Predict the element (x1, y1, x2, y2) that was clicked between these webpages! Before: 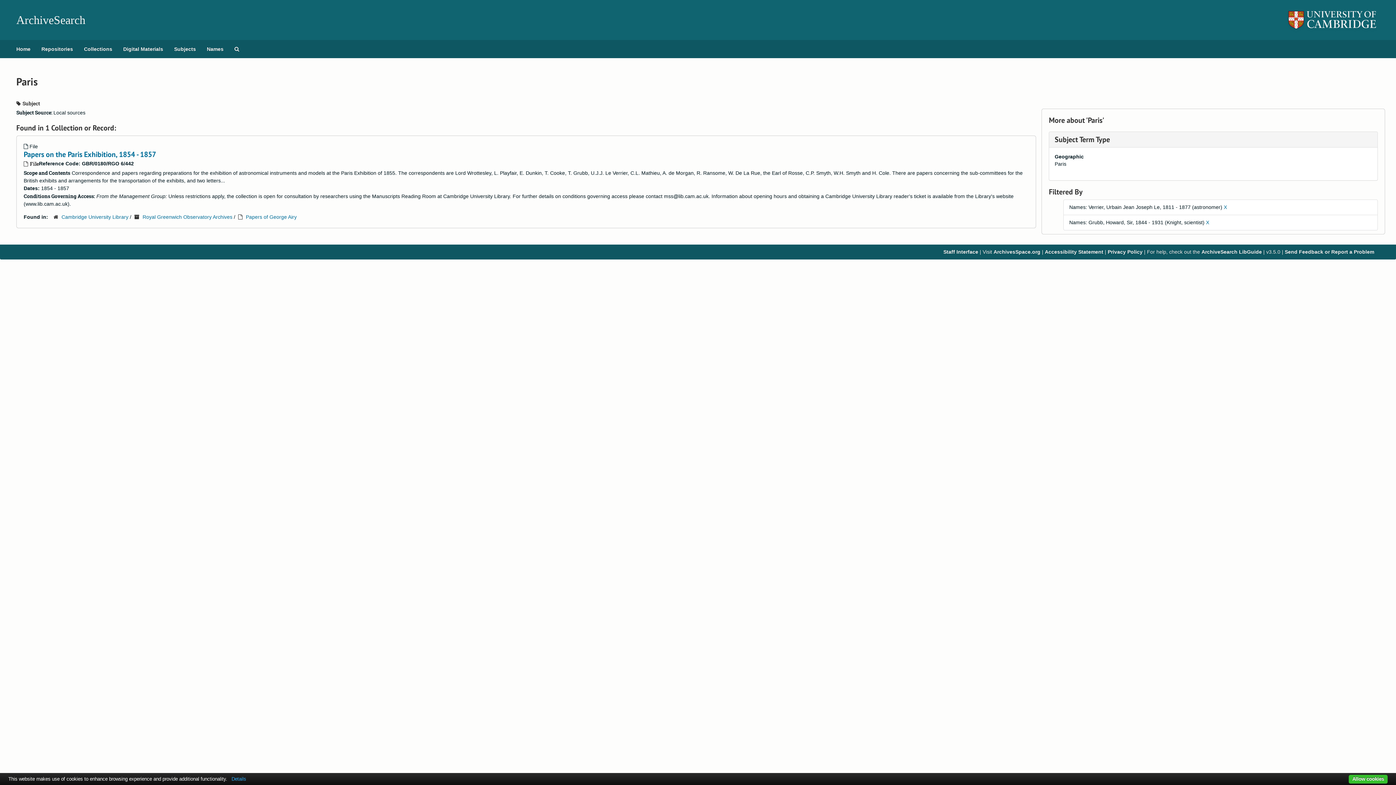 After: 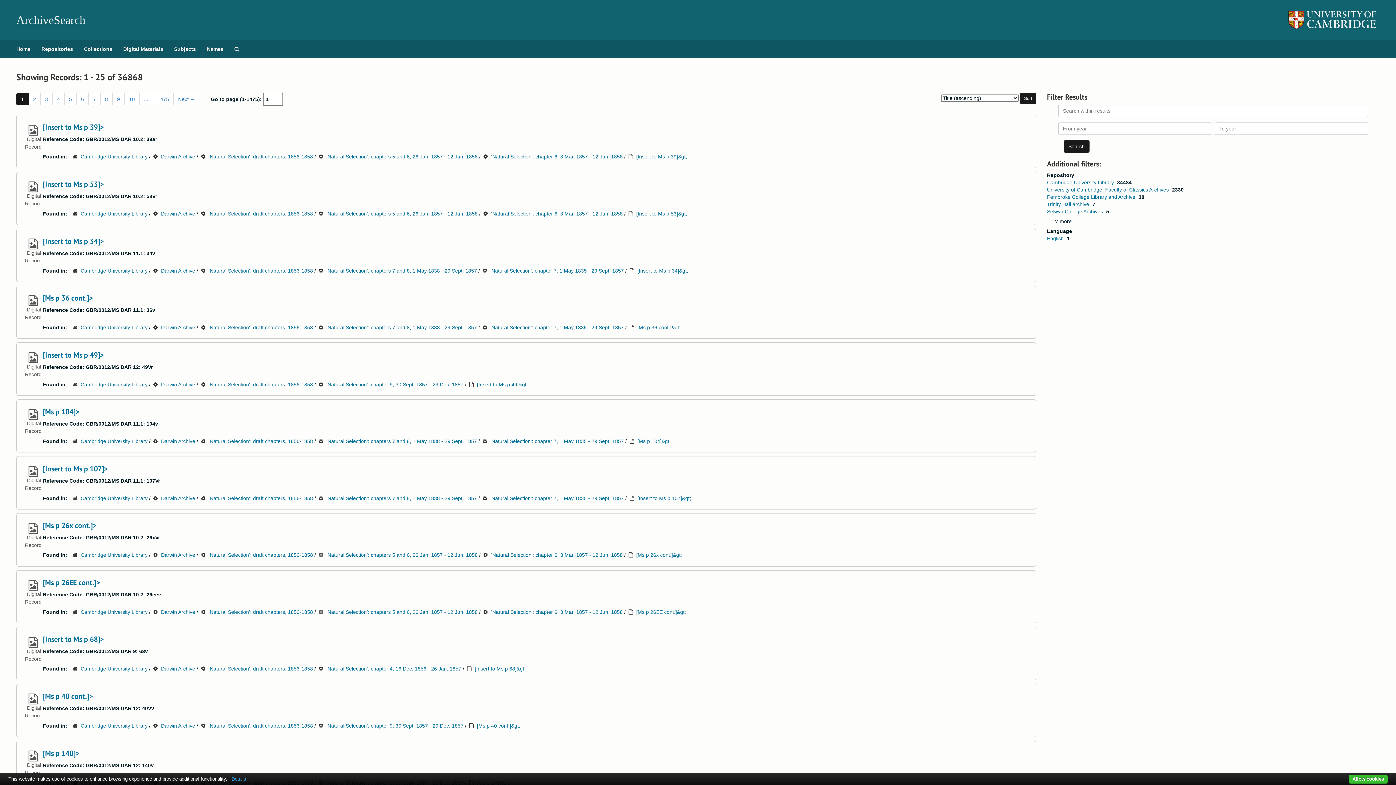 Action: label: Digital Materials bbox: (117, 40, 168, 58)